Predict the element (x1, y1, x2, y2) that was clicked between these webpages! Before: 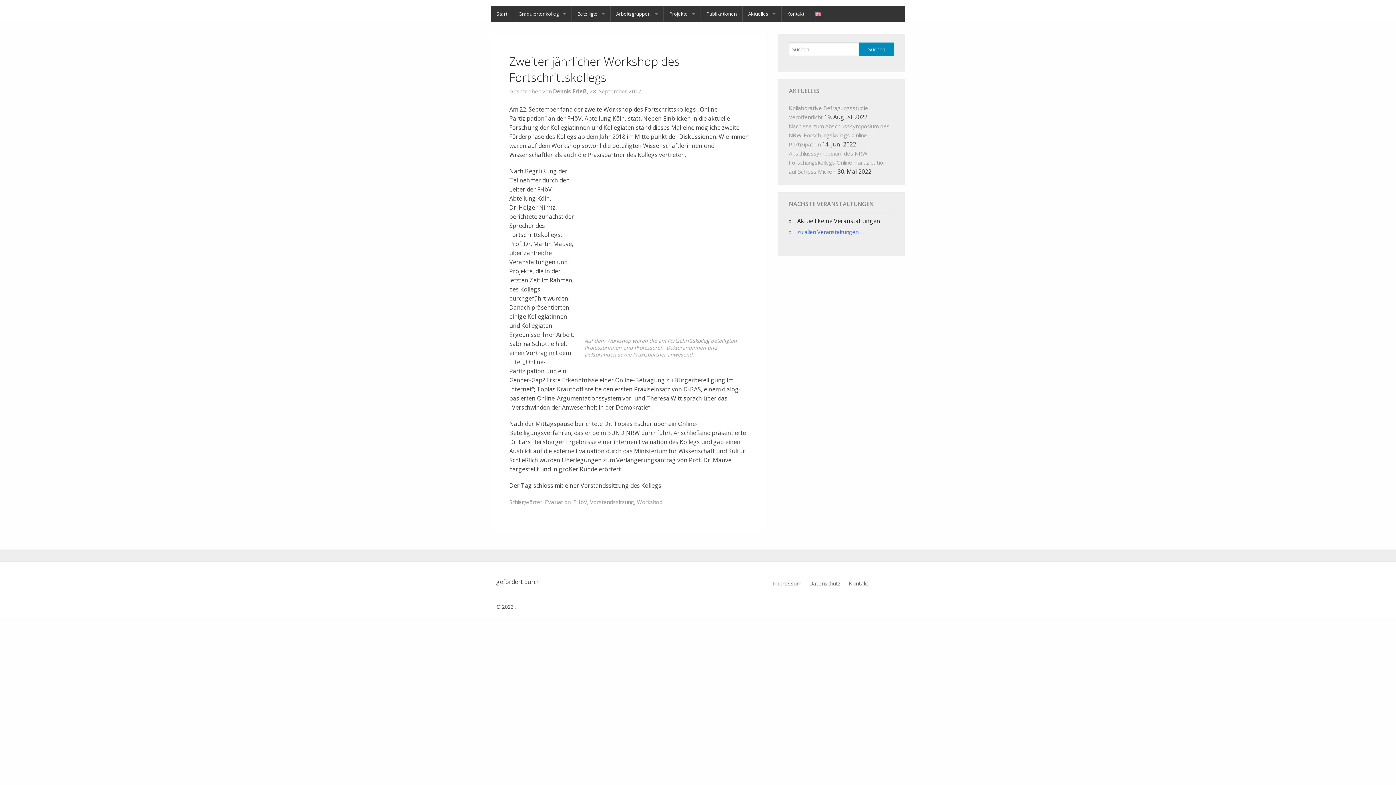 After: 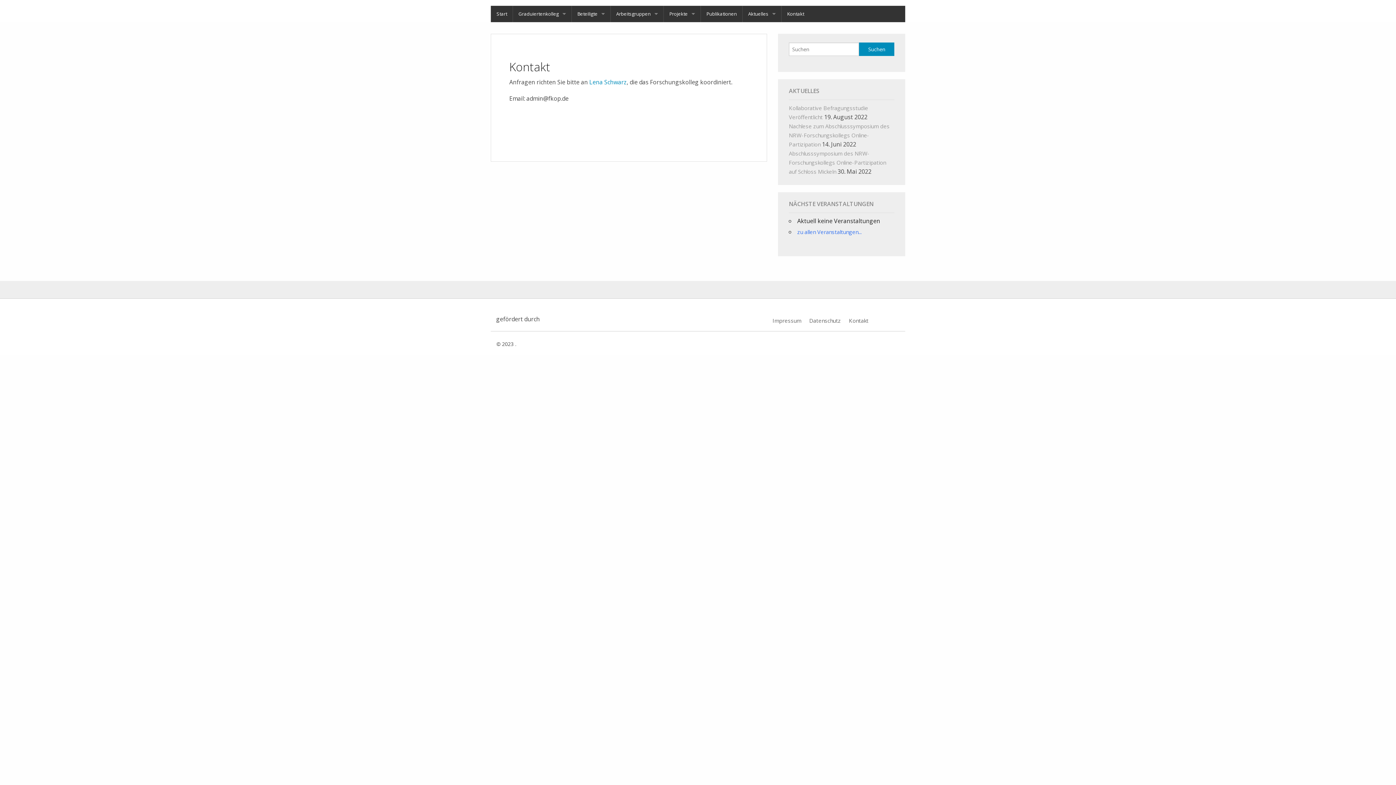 Action: label: Kontakt bbox: (781, 5, 809, 22)